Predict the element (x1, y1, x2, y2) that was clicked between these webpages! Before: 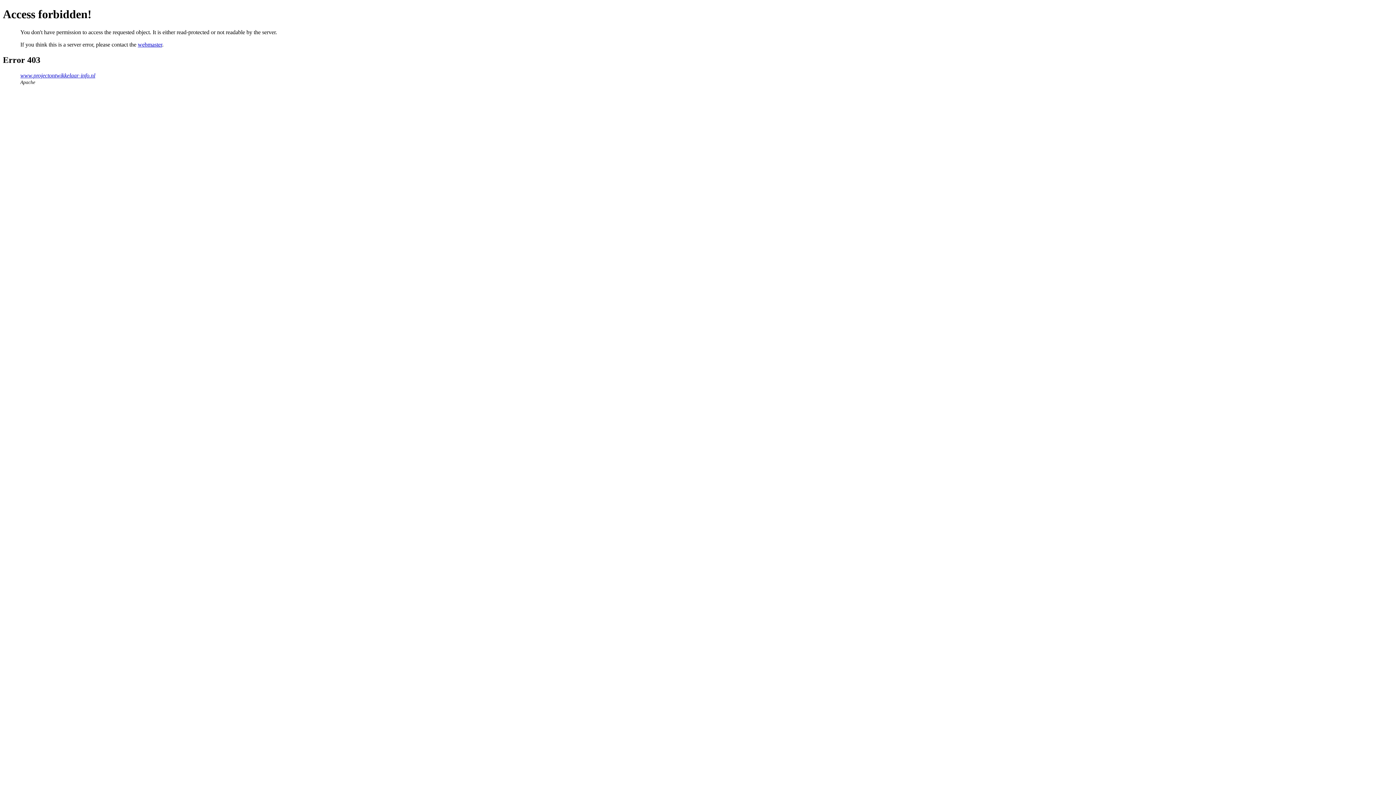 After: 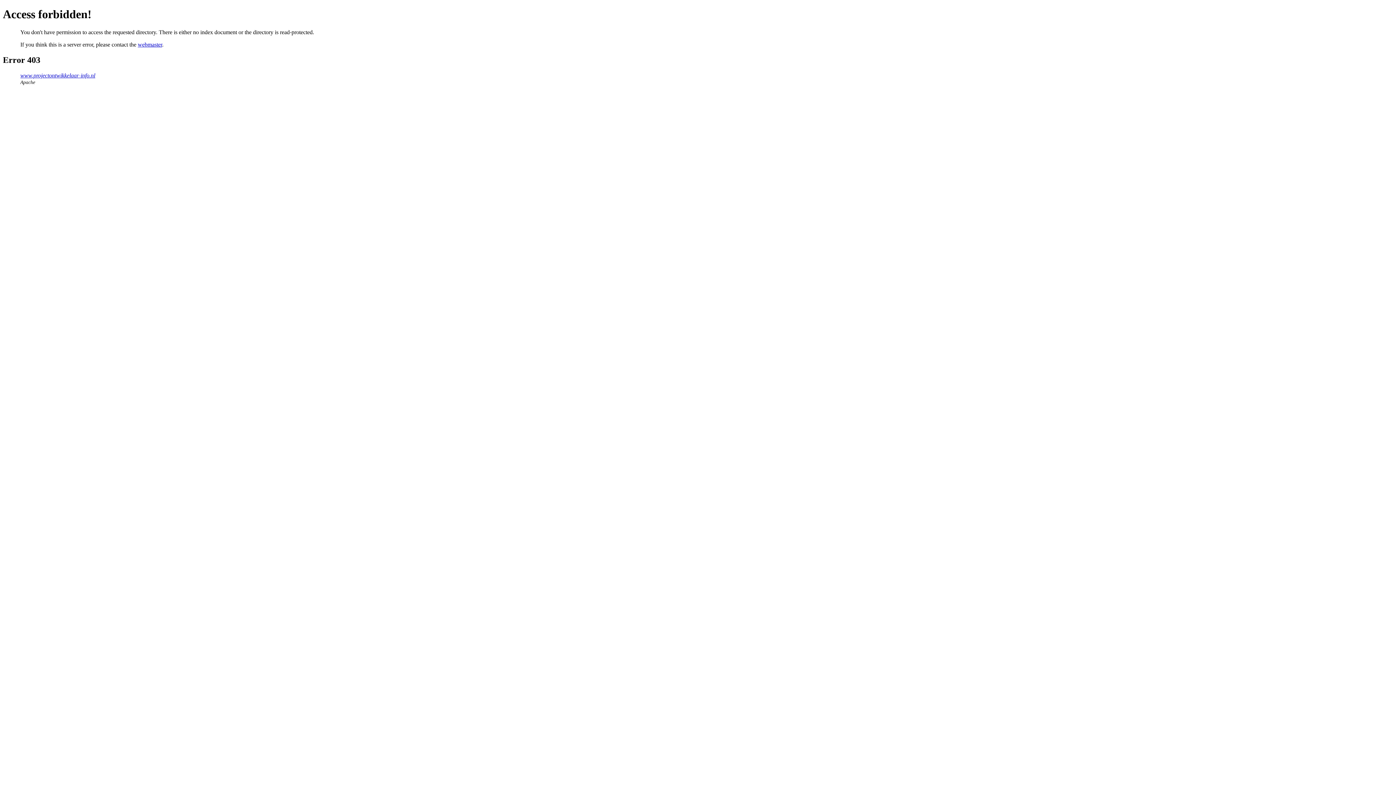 Action: bbox: (20, 72, 95, 78) label: www.projectontwikkelaar-info.nl